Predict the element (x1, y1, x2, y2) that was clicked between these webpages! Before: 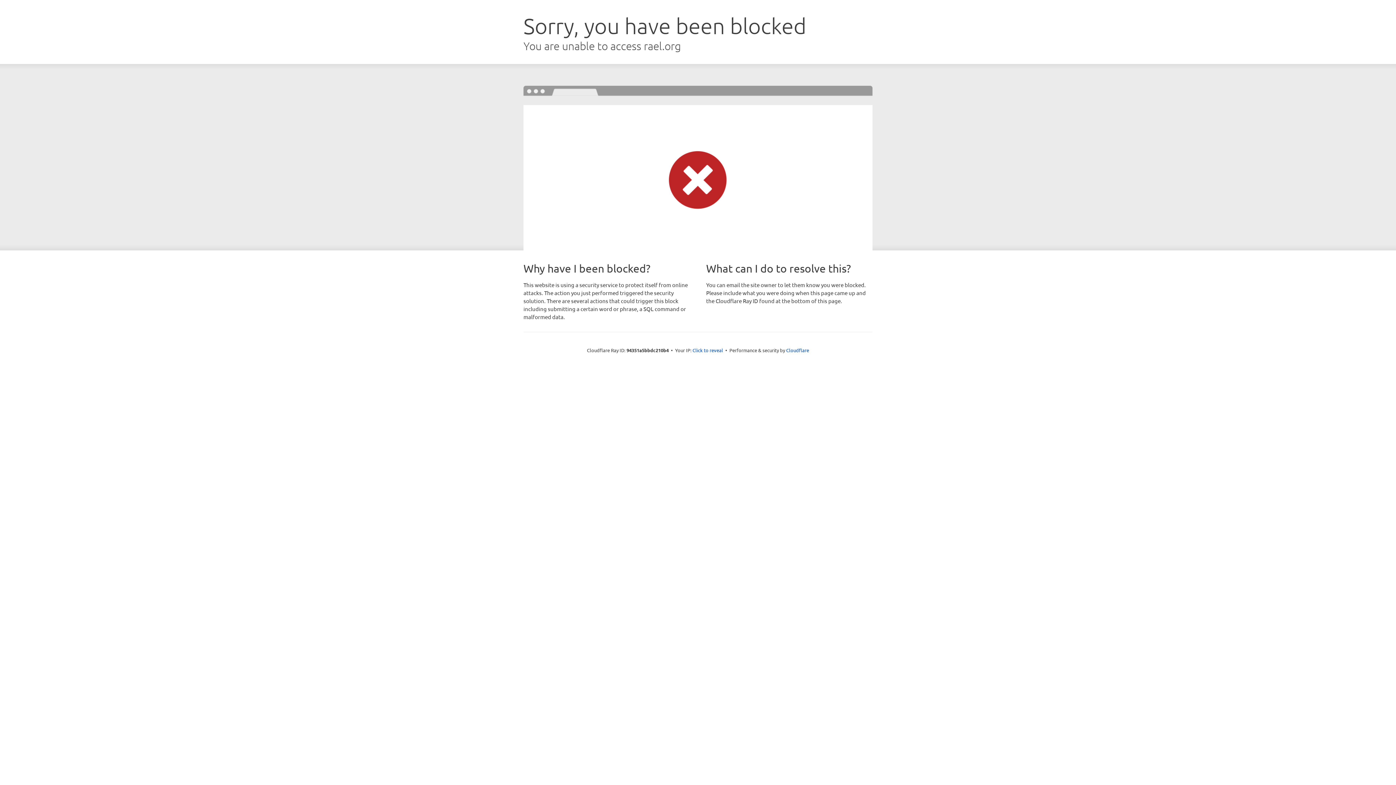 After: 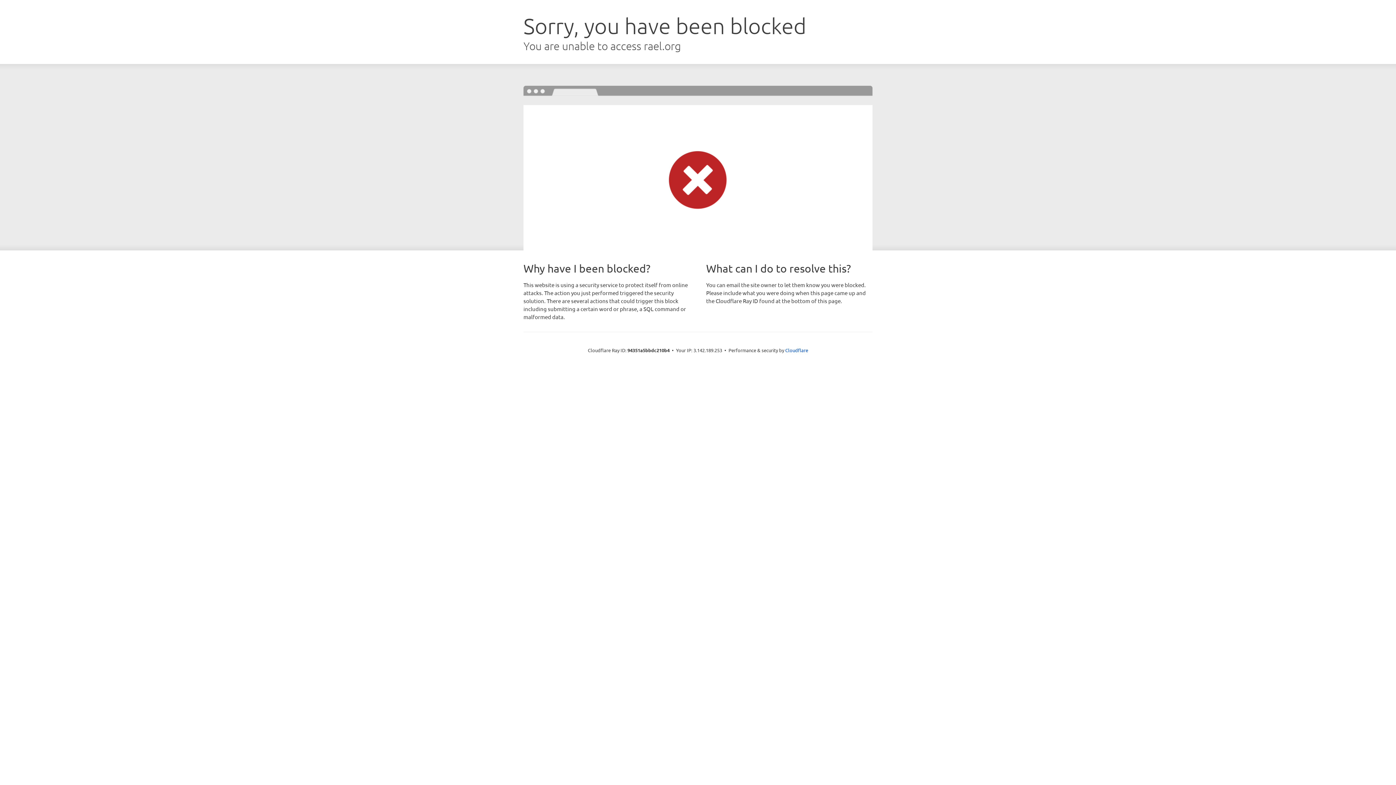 Action: label: Click to reveal bbox: (692, 346, 723, 353)